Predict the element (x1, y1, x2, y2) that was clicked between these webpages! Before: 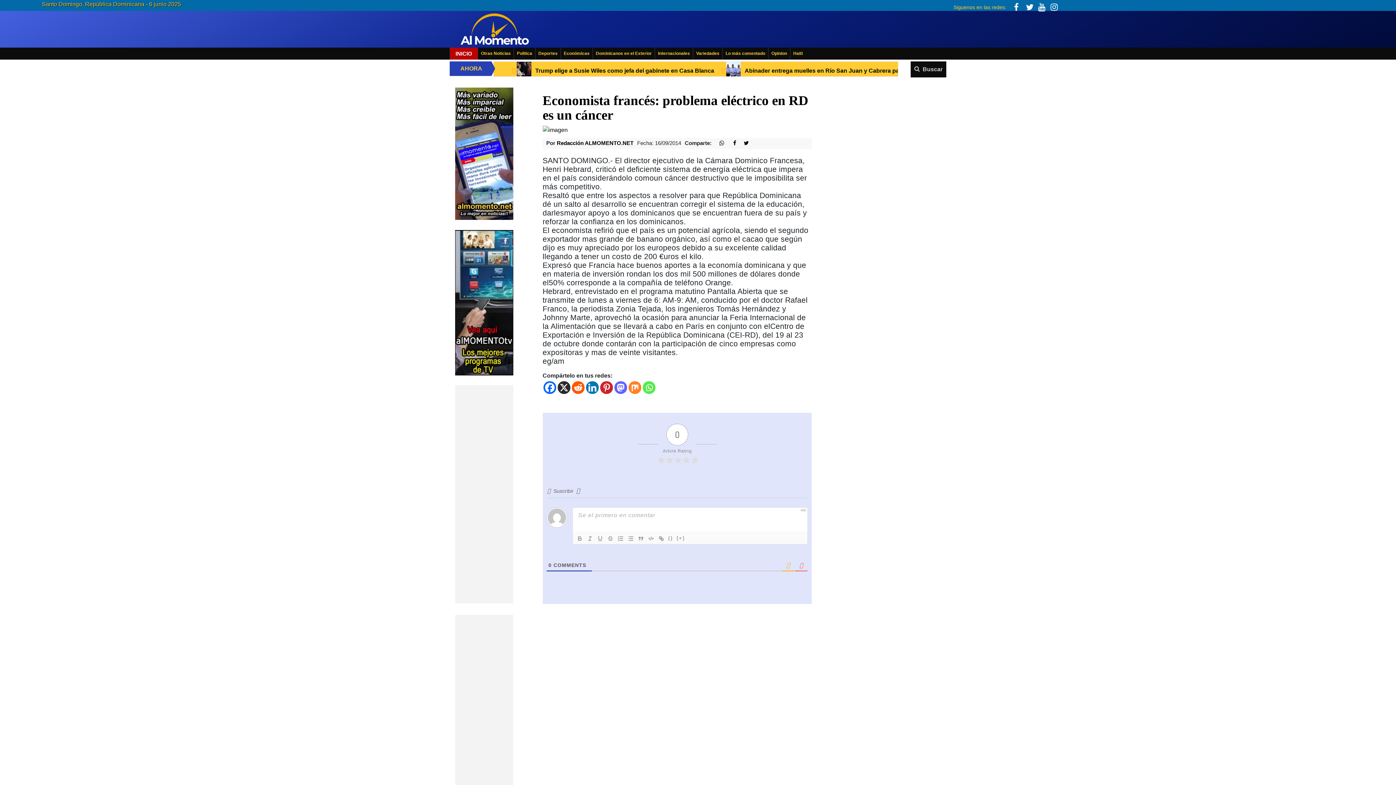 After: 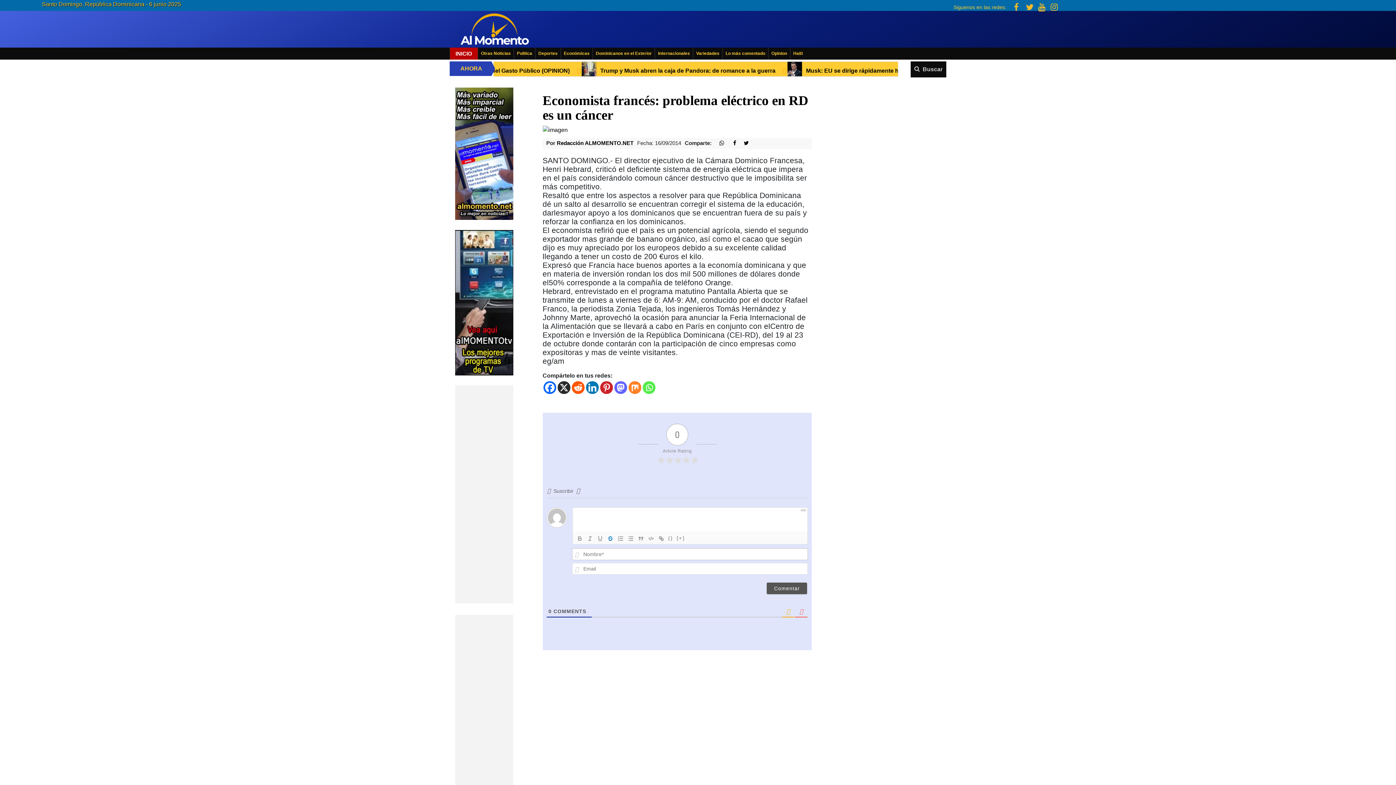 Action: bbox: (605, 534, 615, 543)